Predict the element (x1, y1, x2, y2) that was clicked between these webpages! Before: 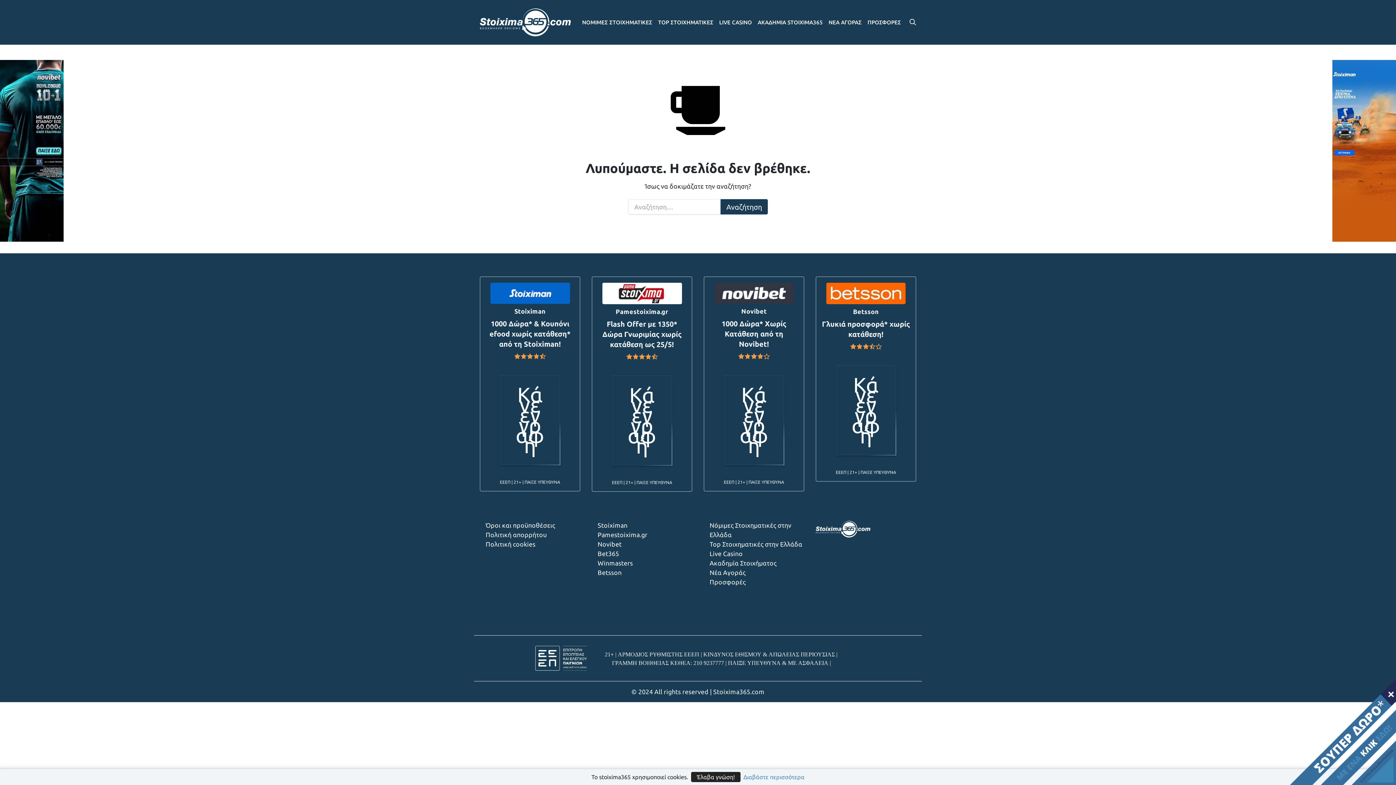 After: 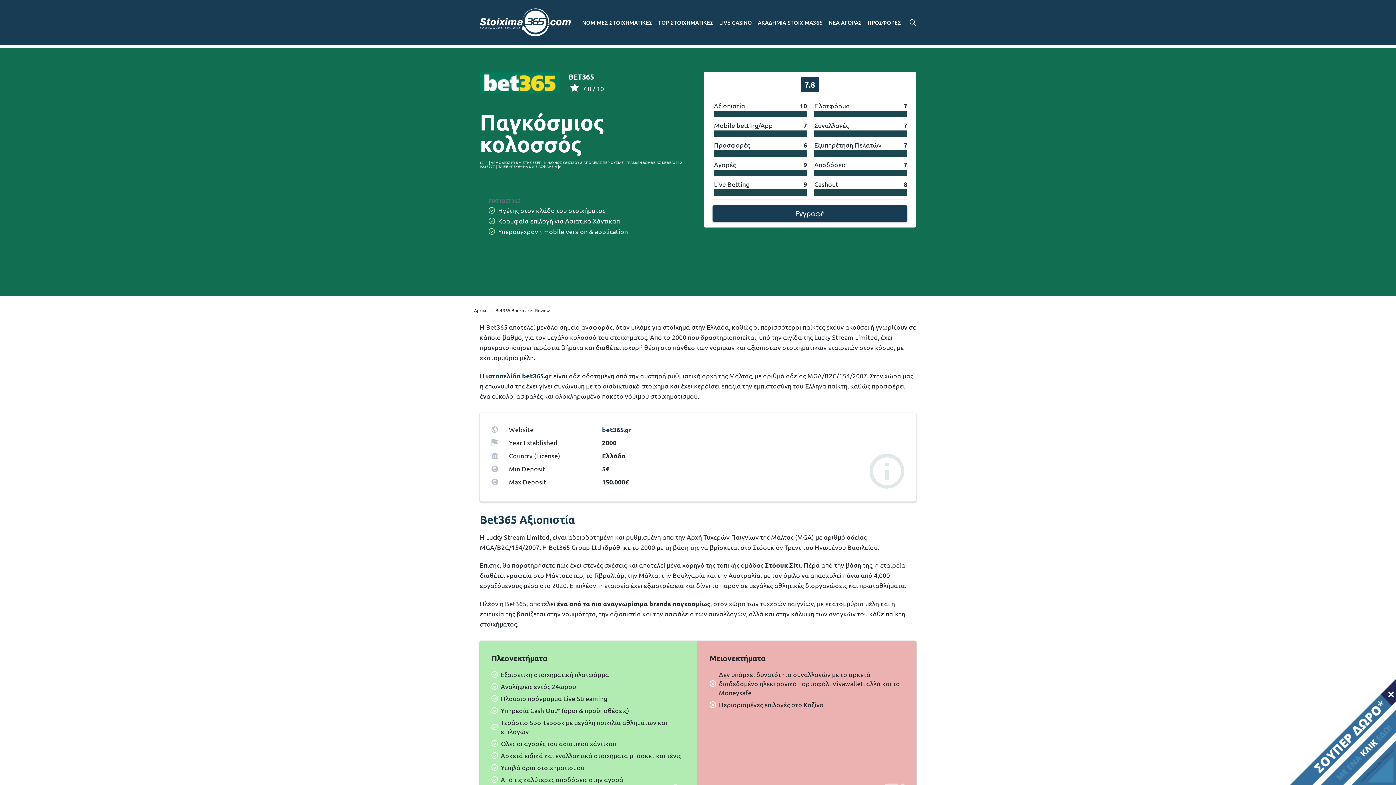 Action: bbox: (597, 550, 619, 557) label: Bet365